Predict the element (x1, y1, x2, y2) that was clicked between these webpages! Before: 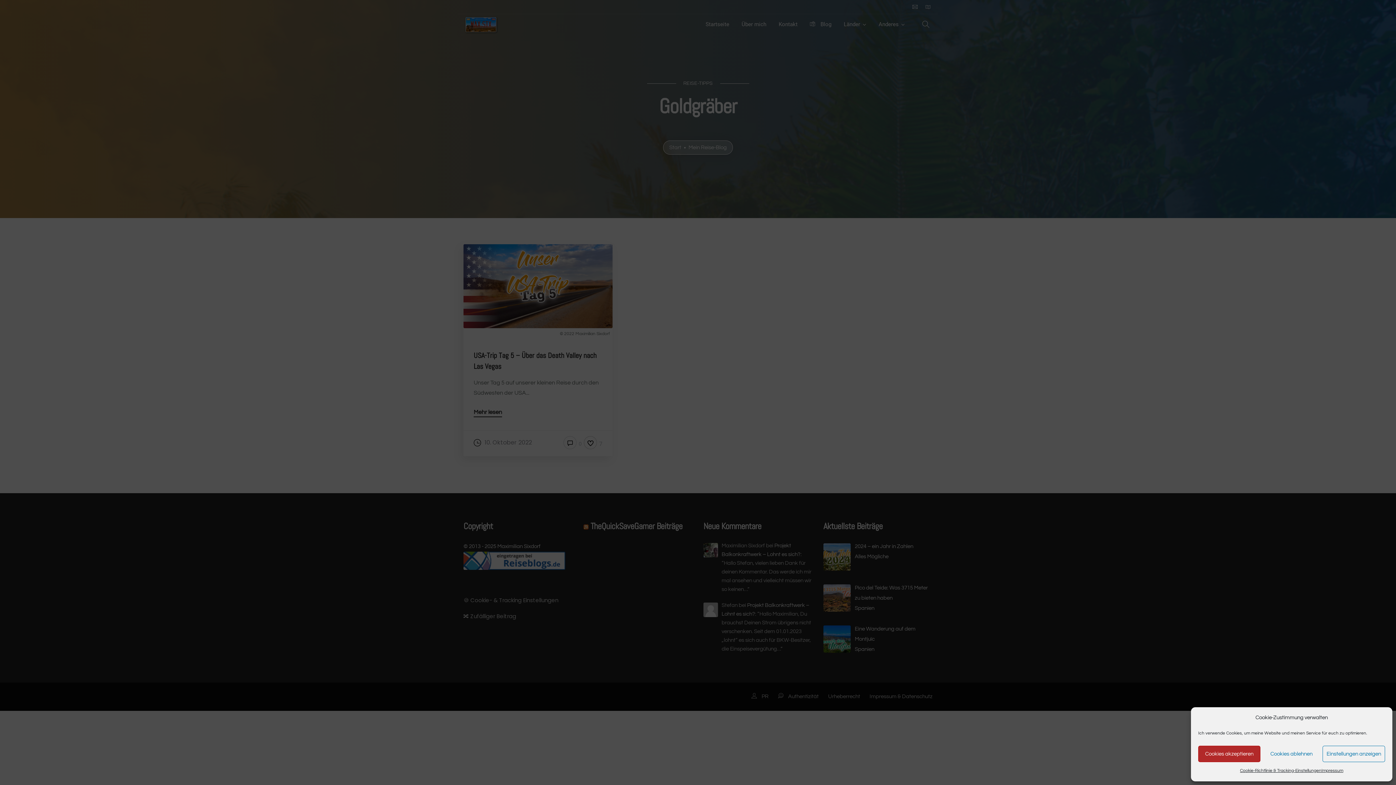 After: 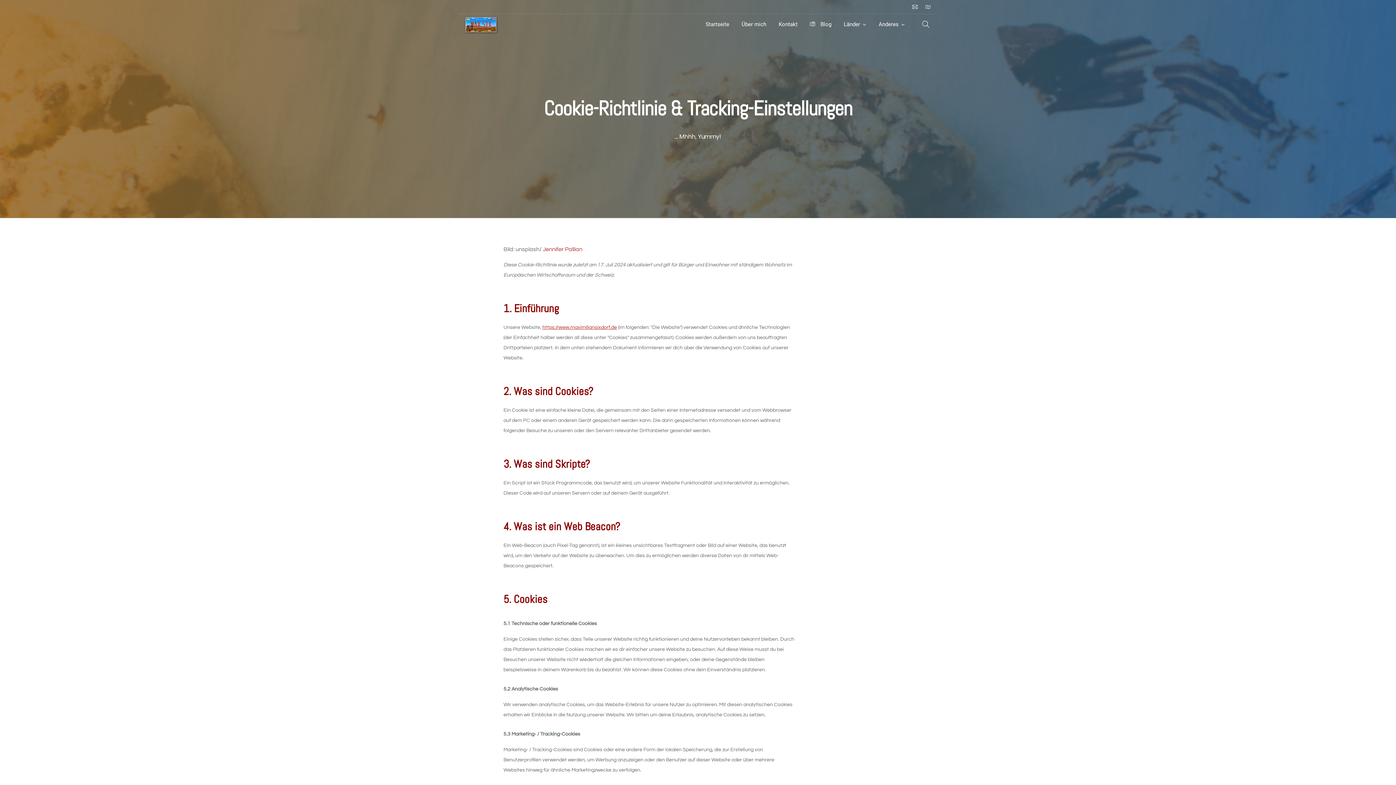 Action: label: Cookie-Richtlinie & Tracking-Einstellungen bbox: (1240, 766, 1321, 776)